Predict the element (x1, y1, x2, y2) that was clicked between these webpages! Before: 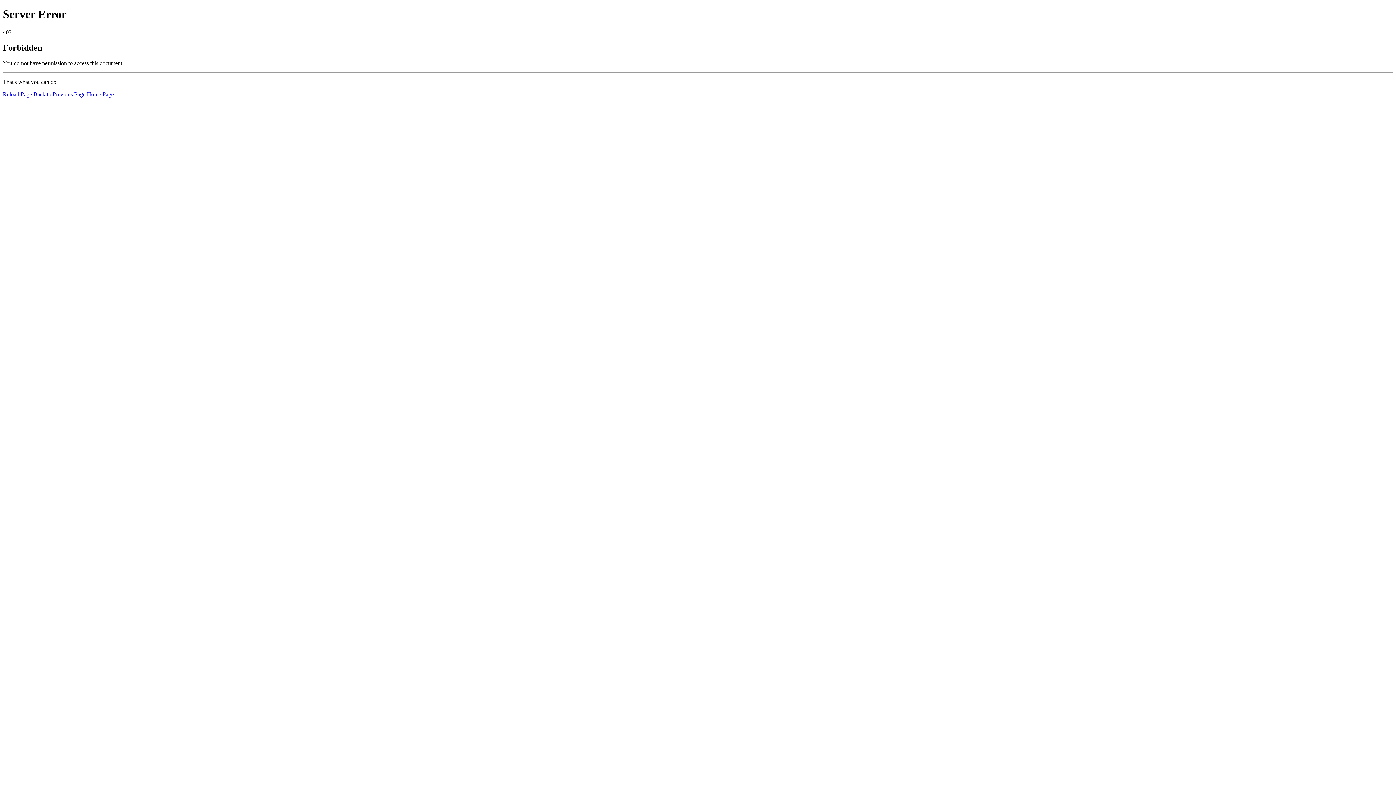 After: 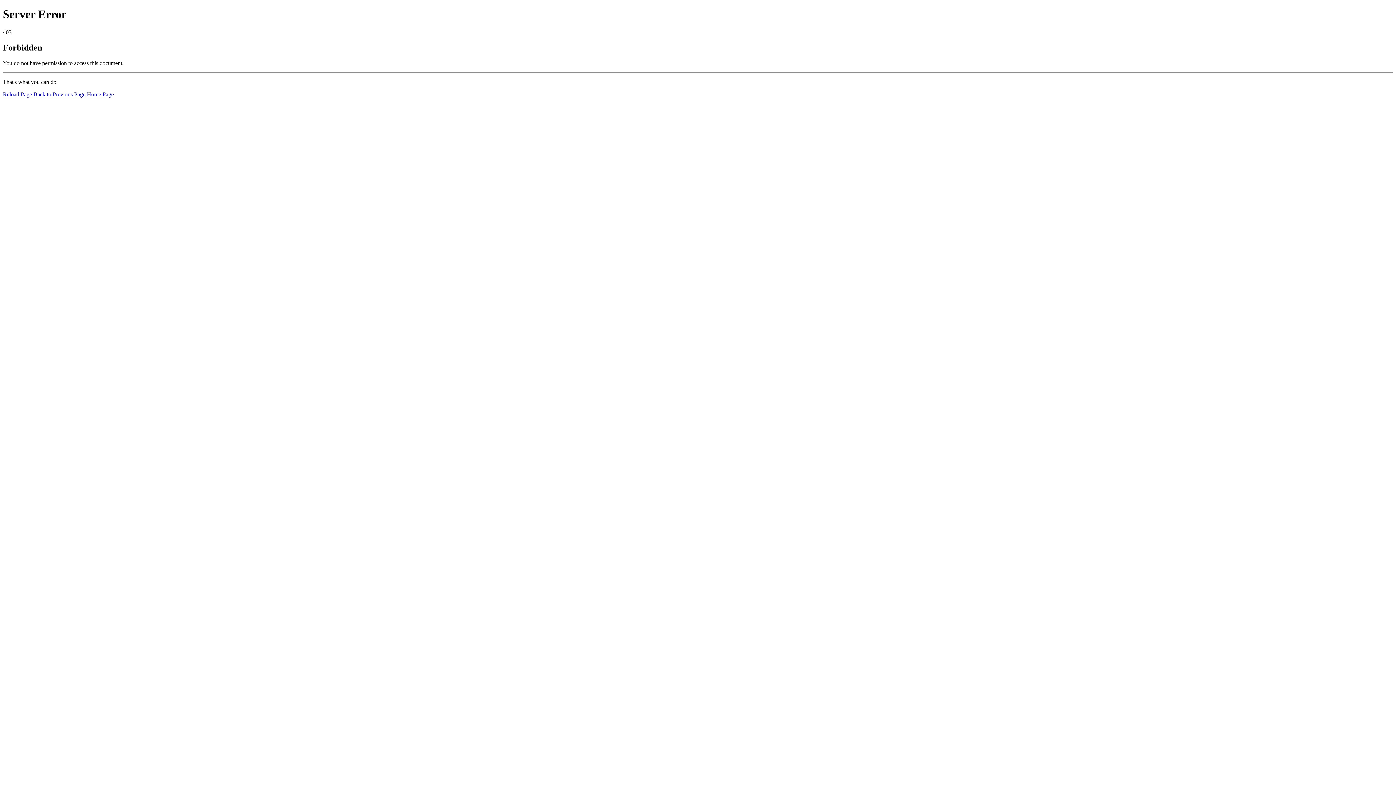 Action: label: Reload Page bbox: (2, 91, 32, 97)